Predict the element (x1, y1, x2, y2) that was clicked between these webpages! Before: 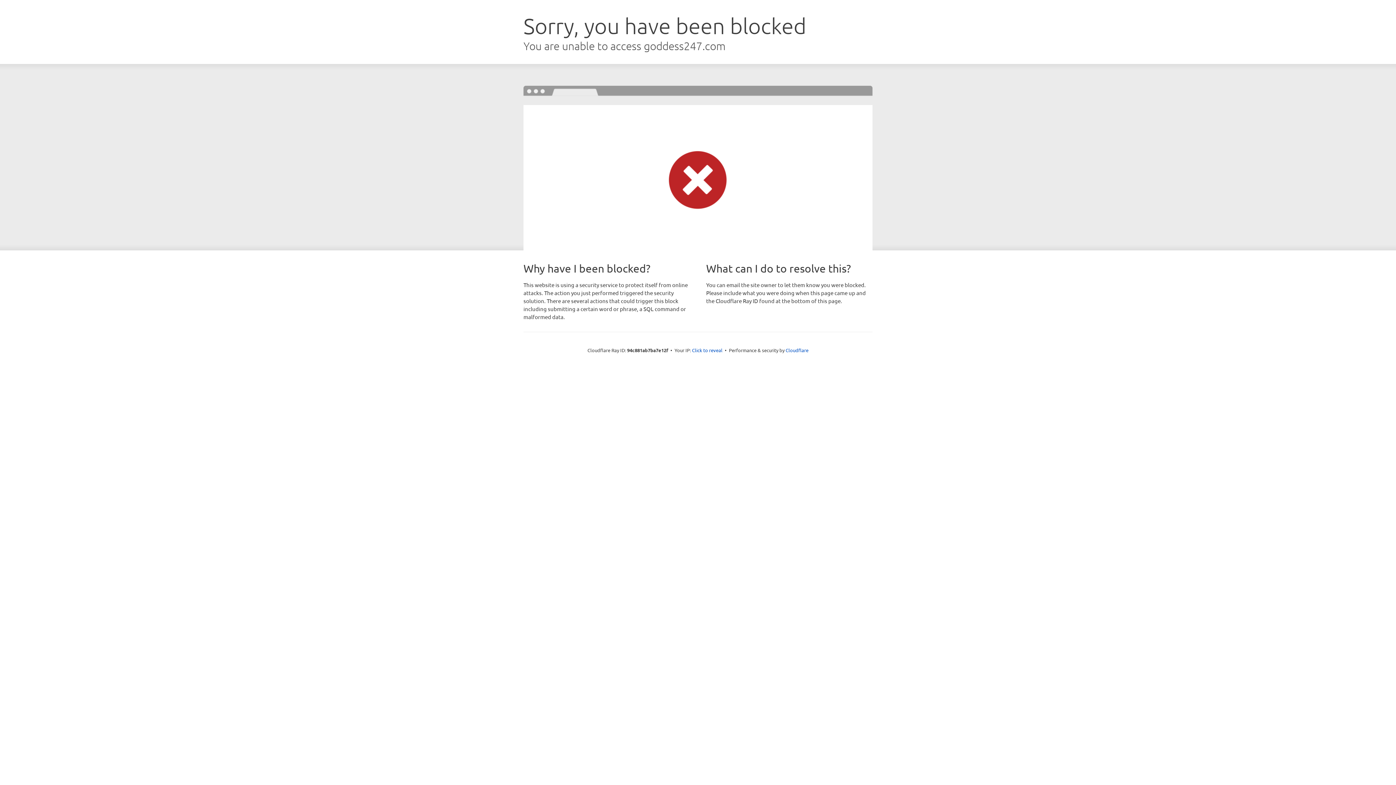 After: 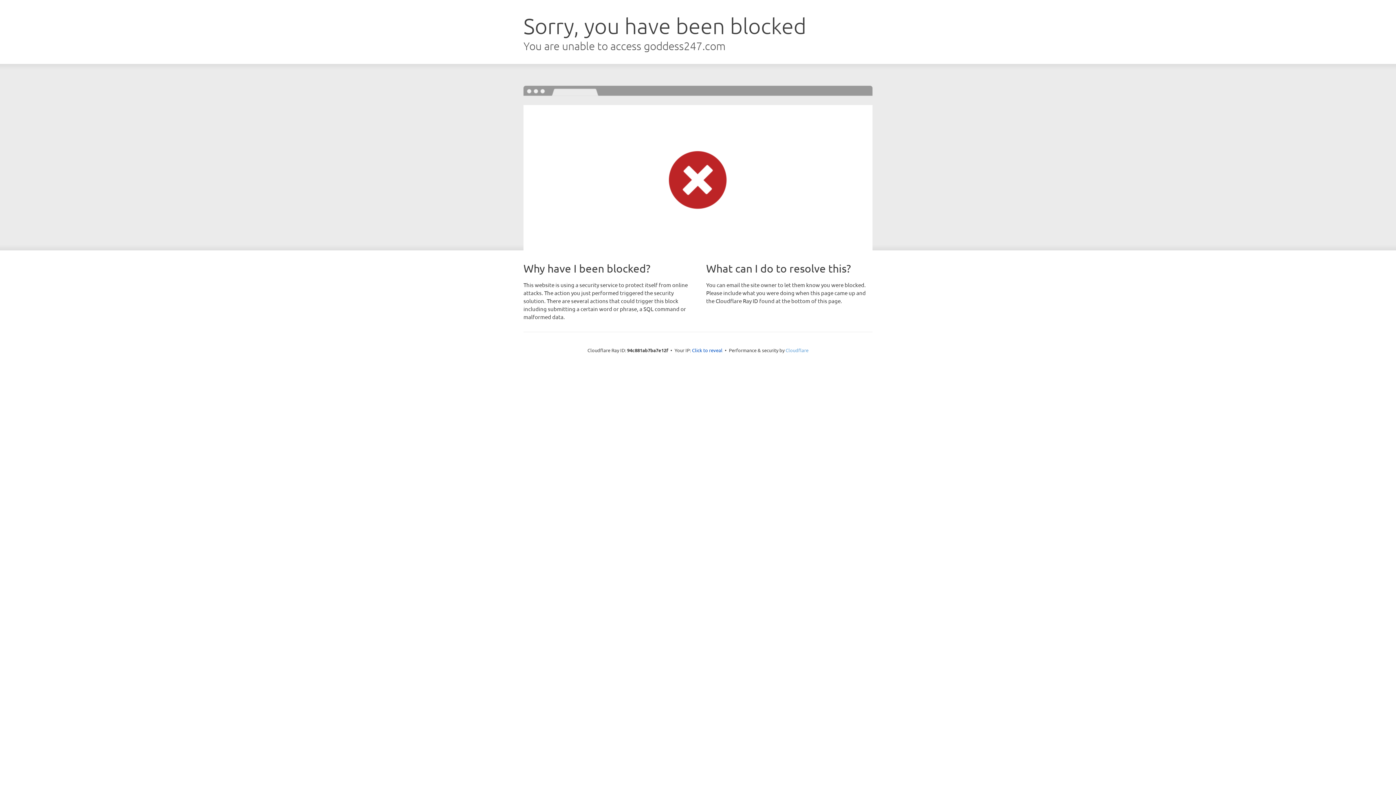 Action: bbox: (785, 347, 808, 353) label: Cloudflare